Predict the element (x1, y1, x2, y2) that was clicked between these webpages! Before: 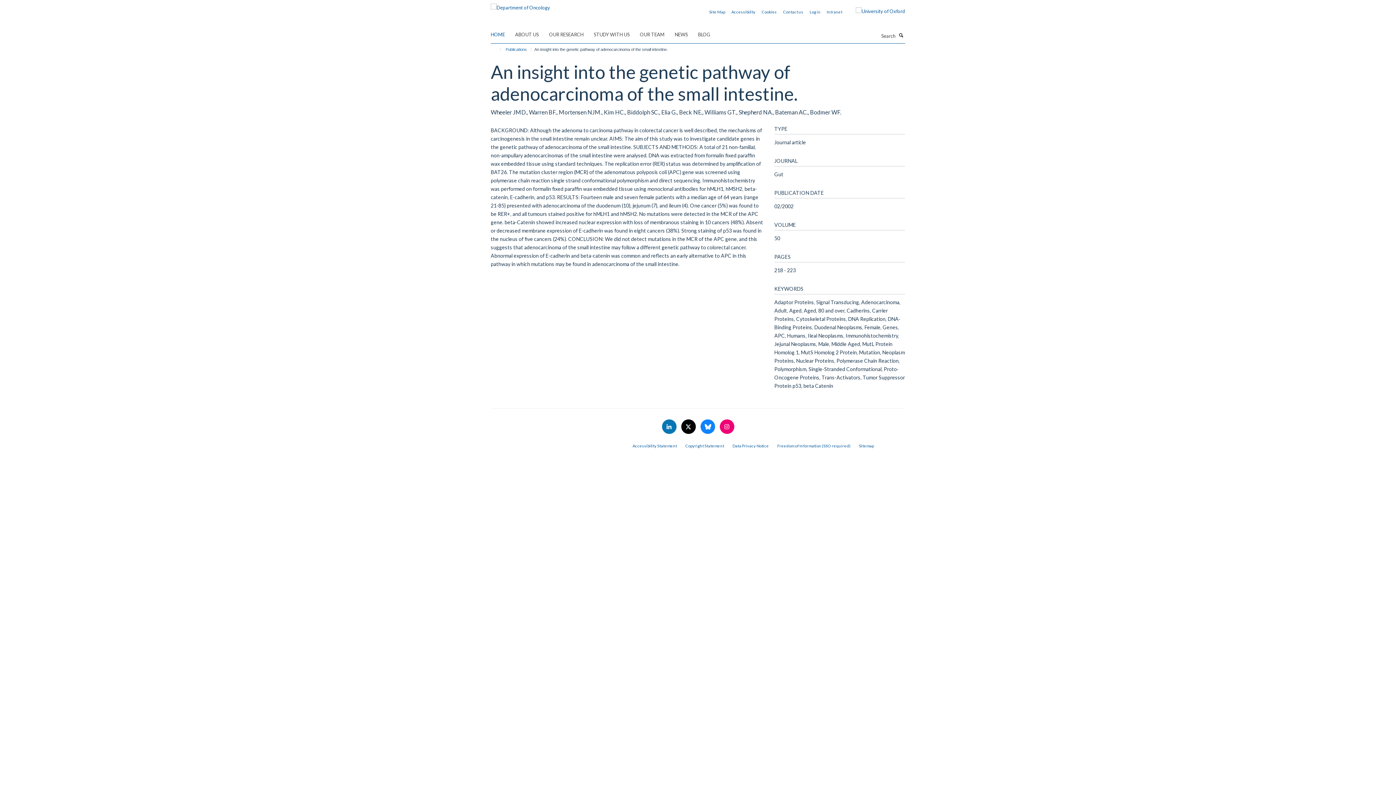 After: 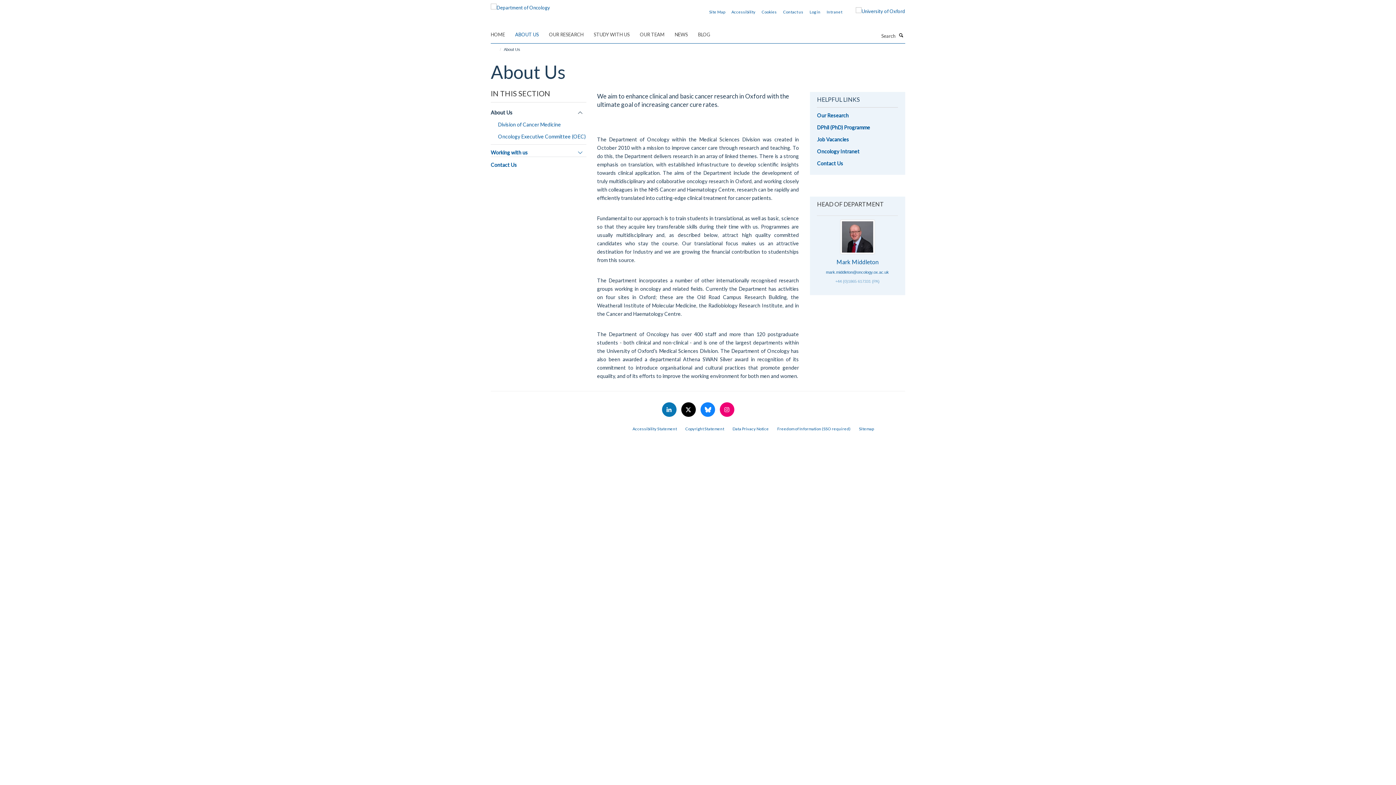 Action: bbox: (515, 29, 548, 40) label: ABOUT US